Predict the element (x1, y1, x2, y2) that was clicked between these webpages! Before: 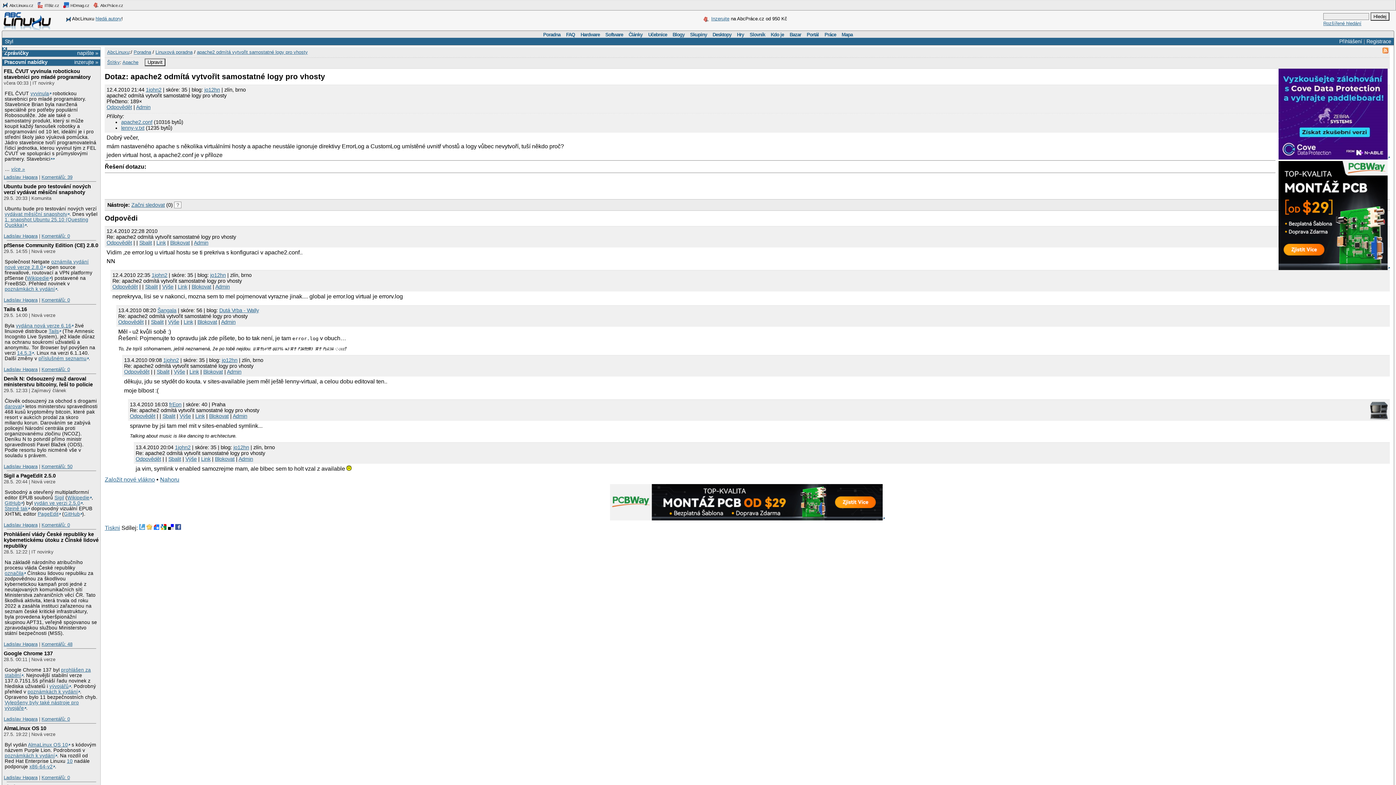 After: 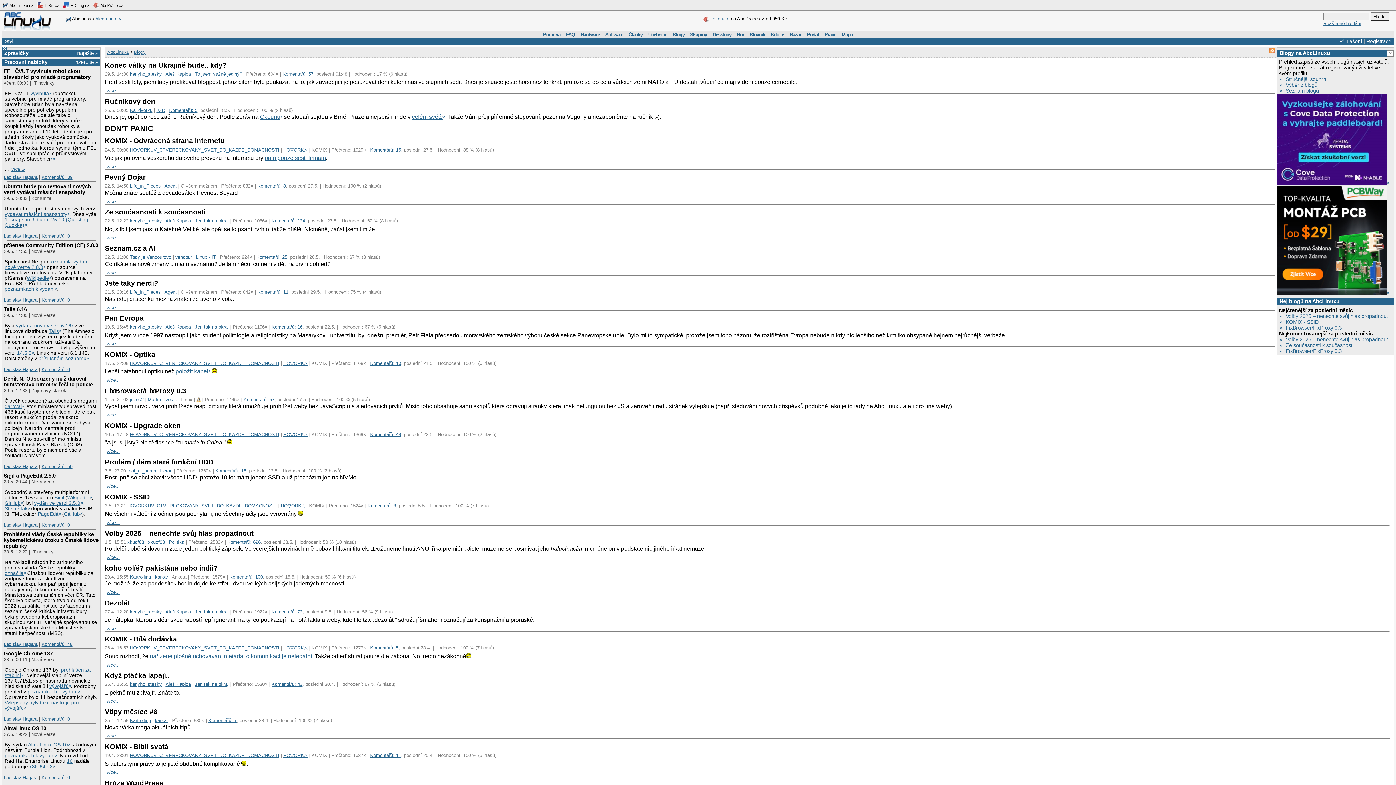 Action: bbox: (670, 30, 687, 38) label: Blogy